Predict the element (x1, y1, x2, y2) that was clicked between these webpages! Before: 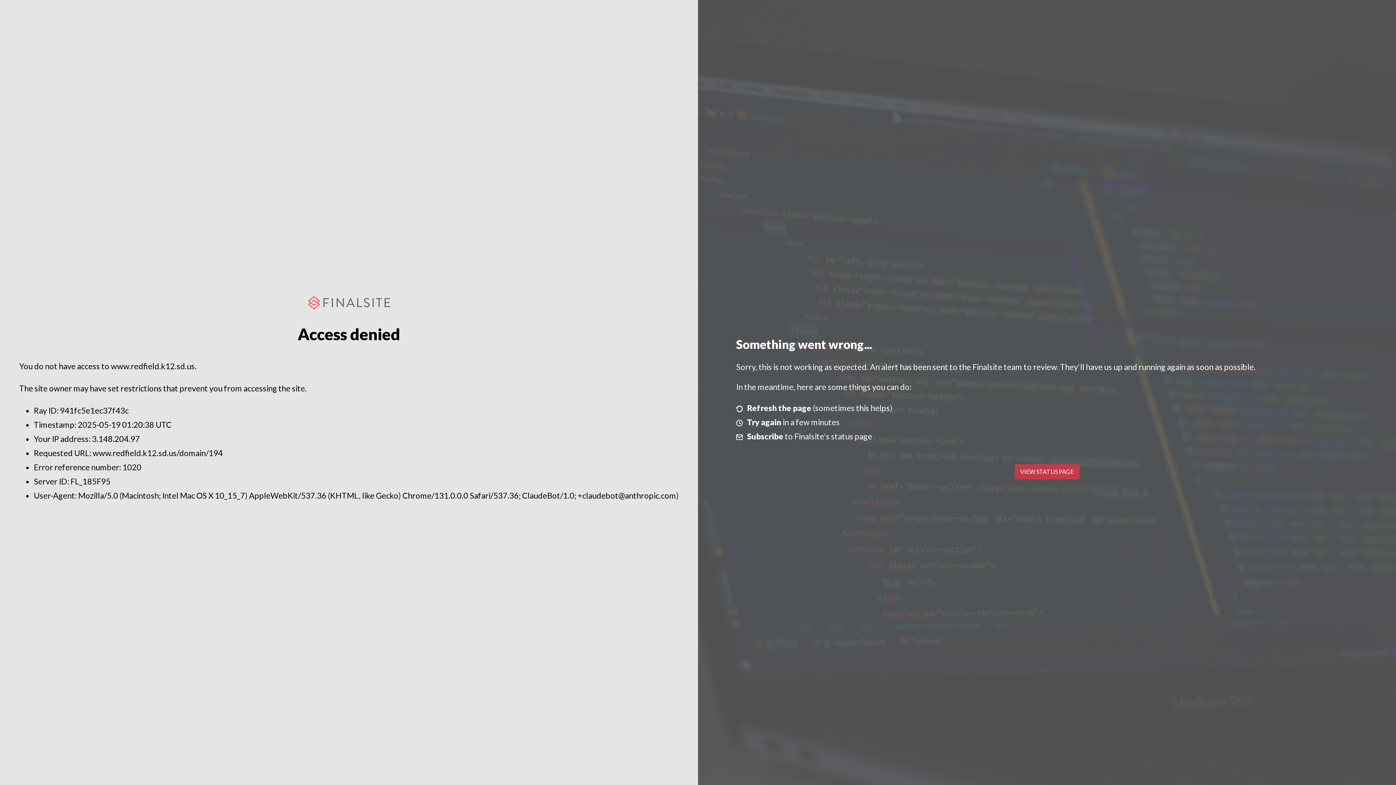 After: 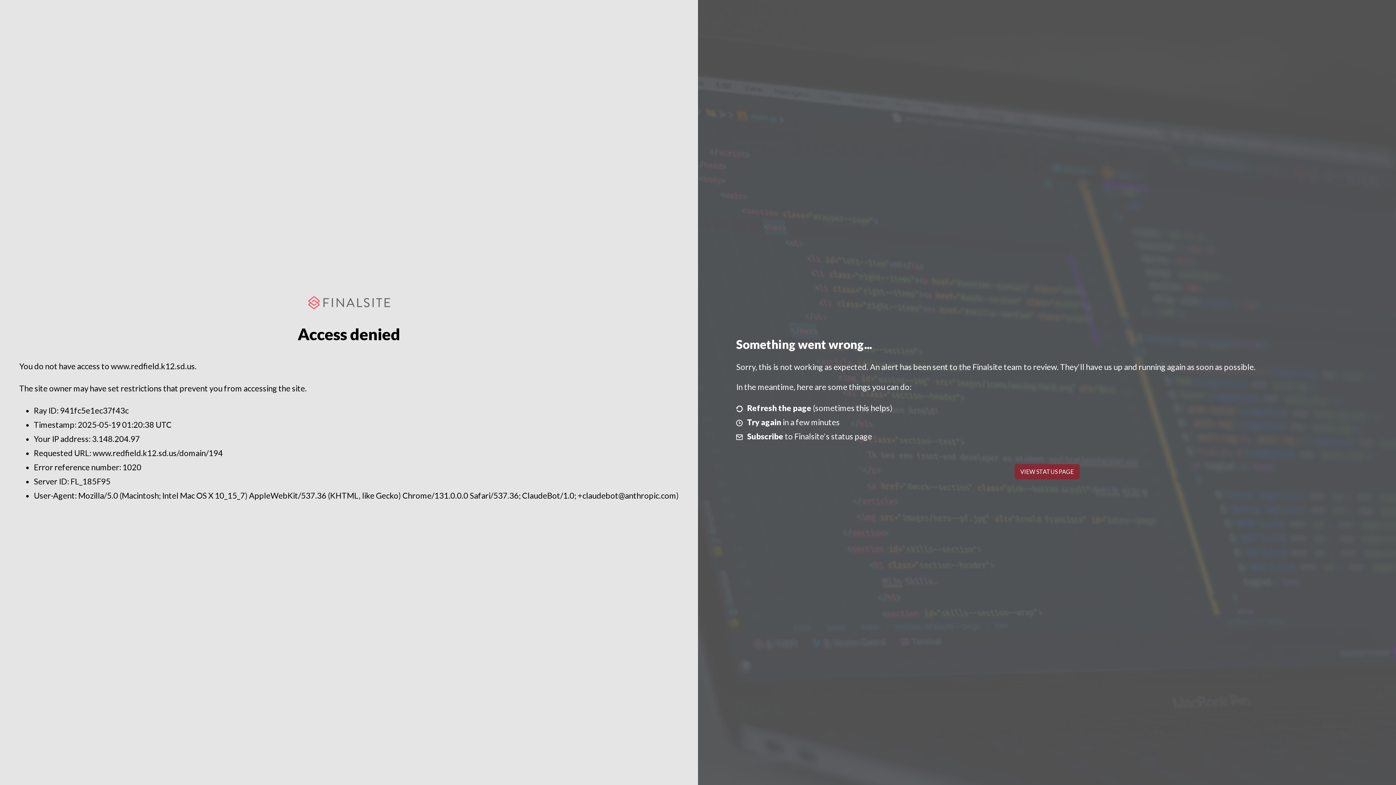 Action: bbox: (1014, 464, 1079, 479) label: VIEW STATUS PAGE